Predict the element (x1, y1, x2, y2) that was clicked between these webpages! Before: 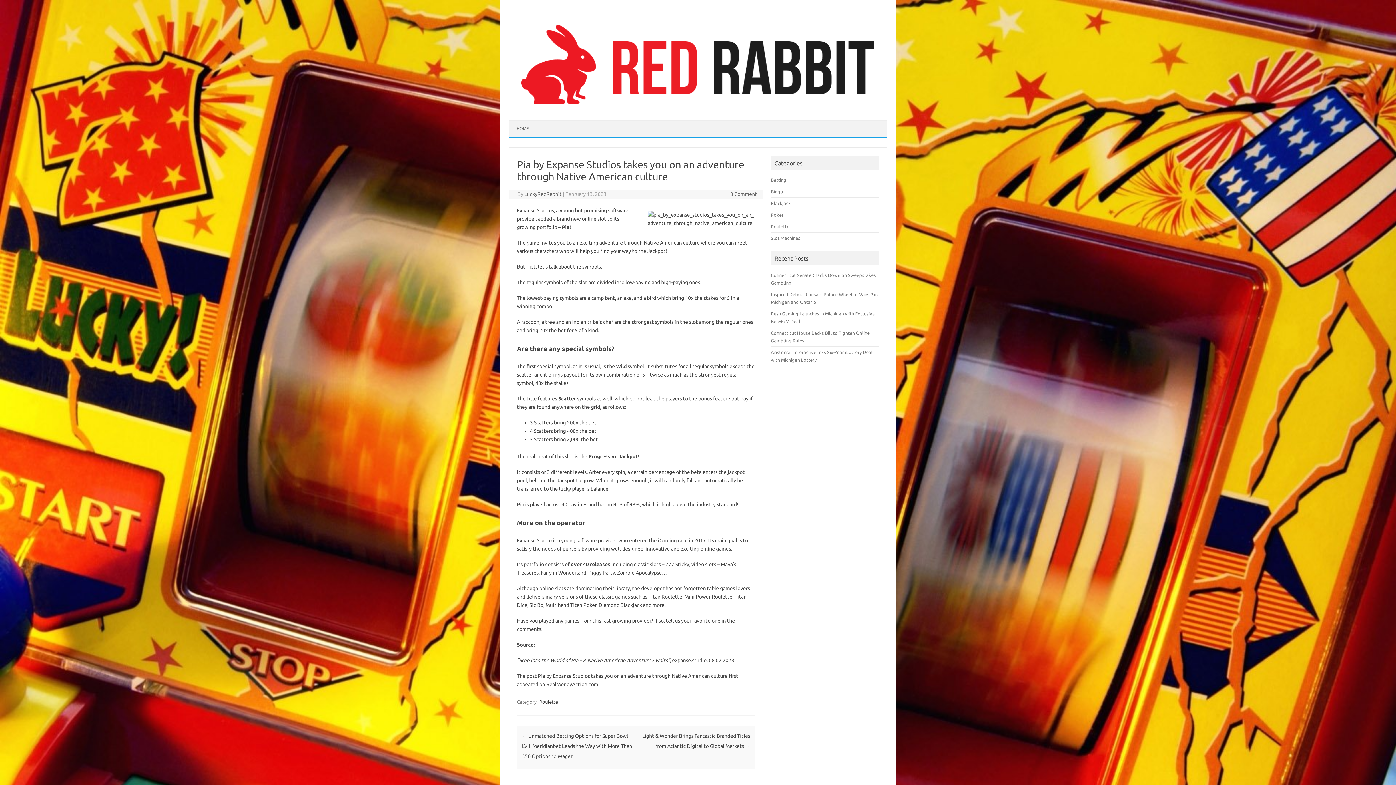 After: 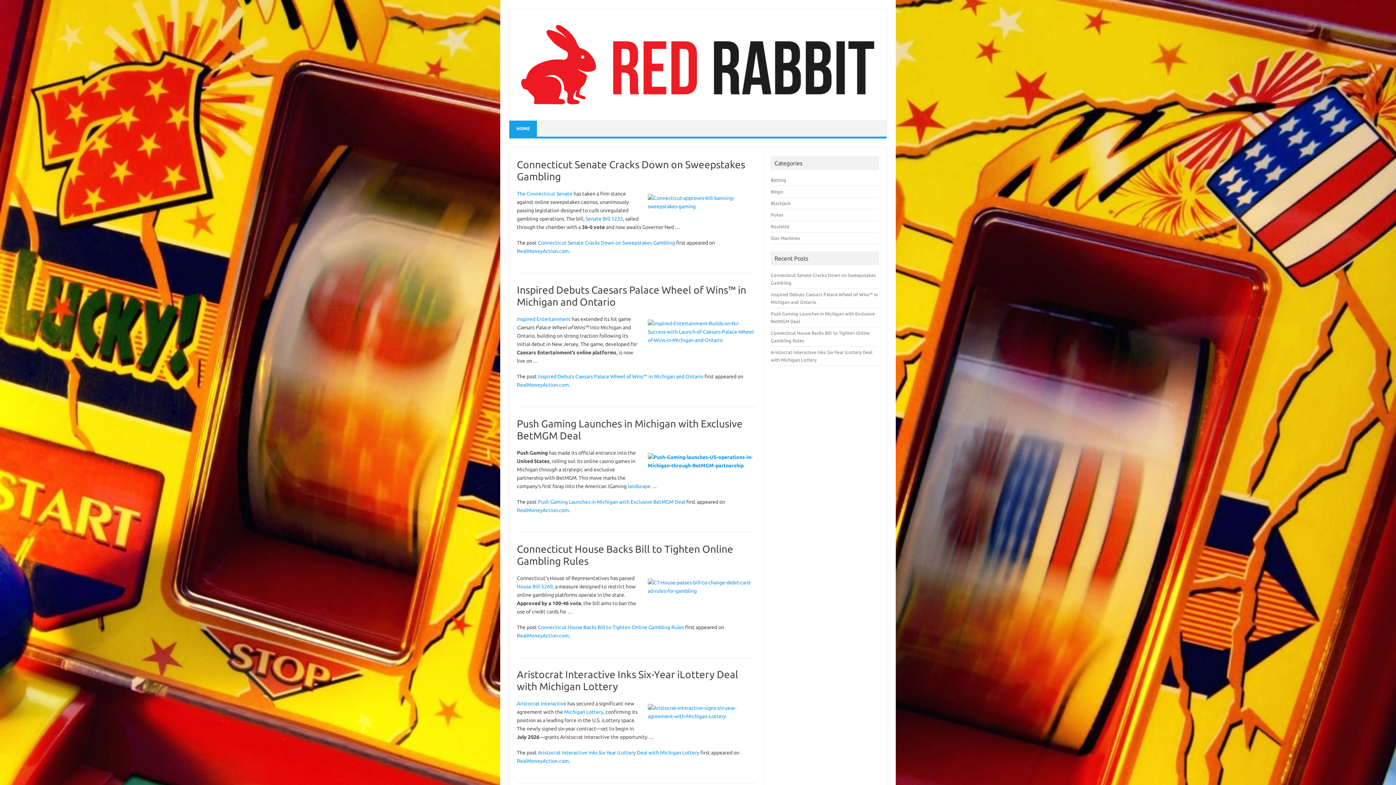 Action: bbox: (515, 104, 880, 110)